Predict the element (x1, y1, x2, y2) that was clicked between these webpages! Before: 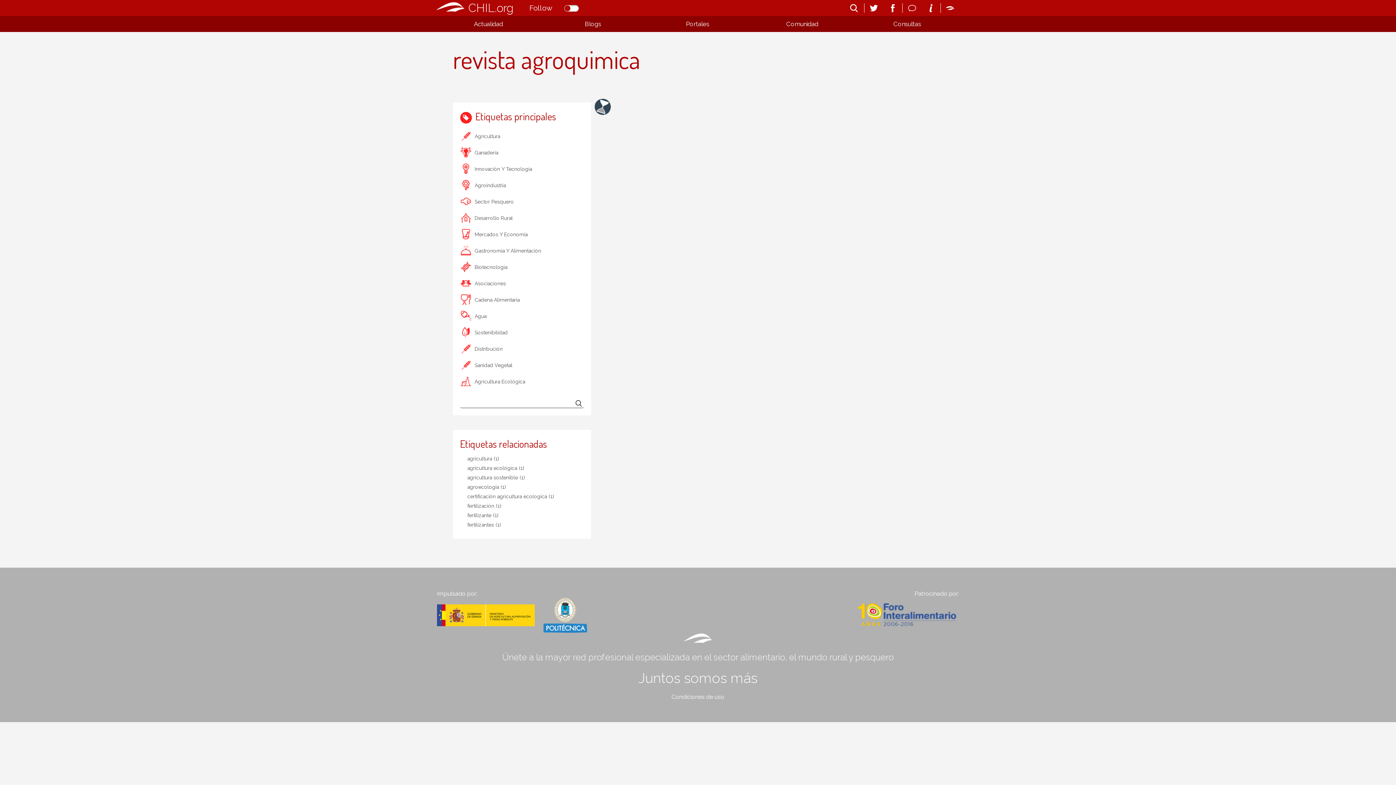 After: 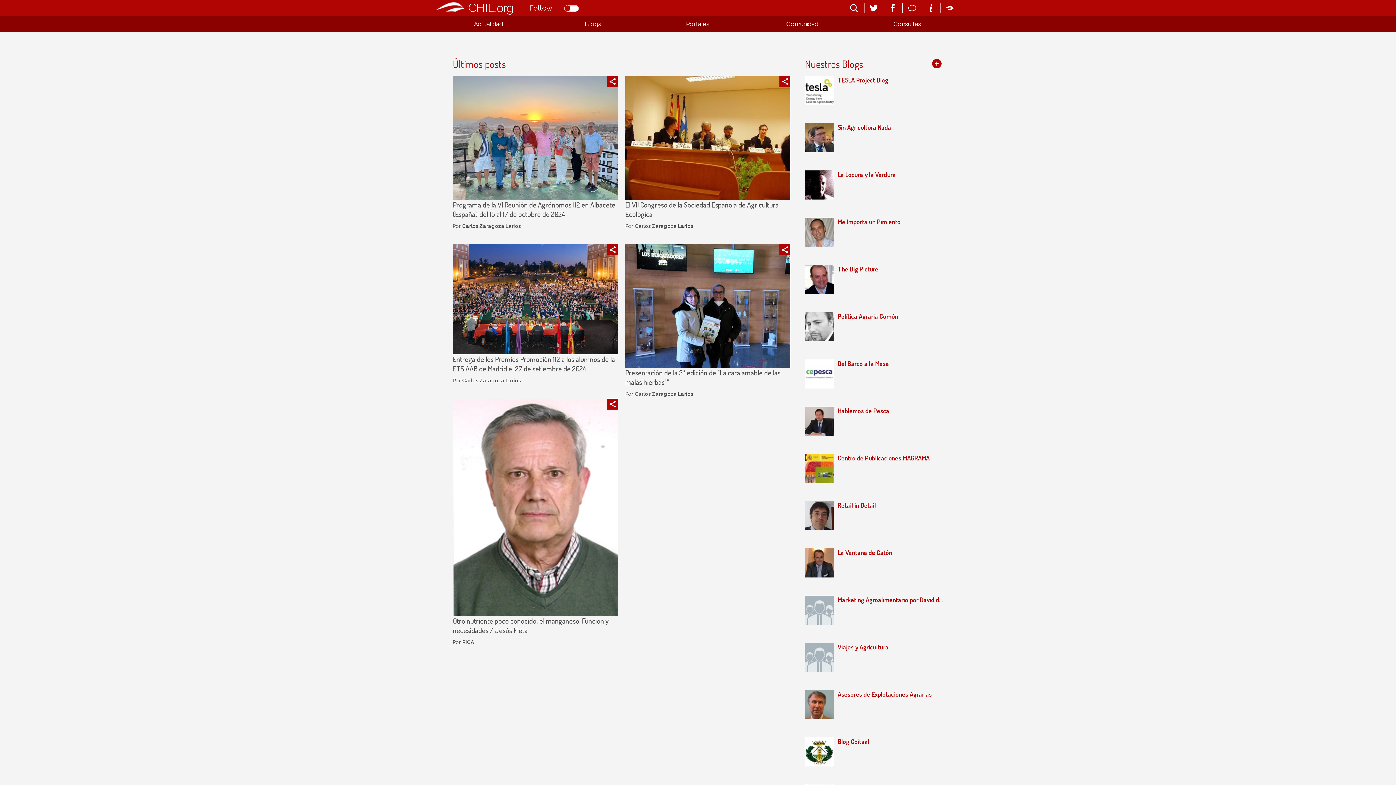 Action: bbox: (540, 16, 645, 32) label: Blogs